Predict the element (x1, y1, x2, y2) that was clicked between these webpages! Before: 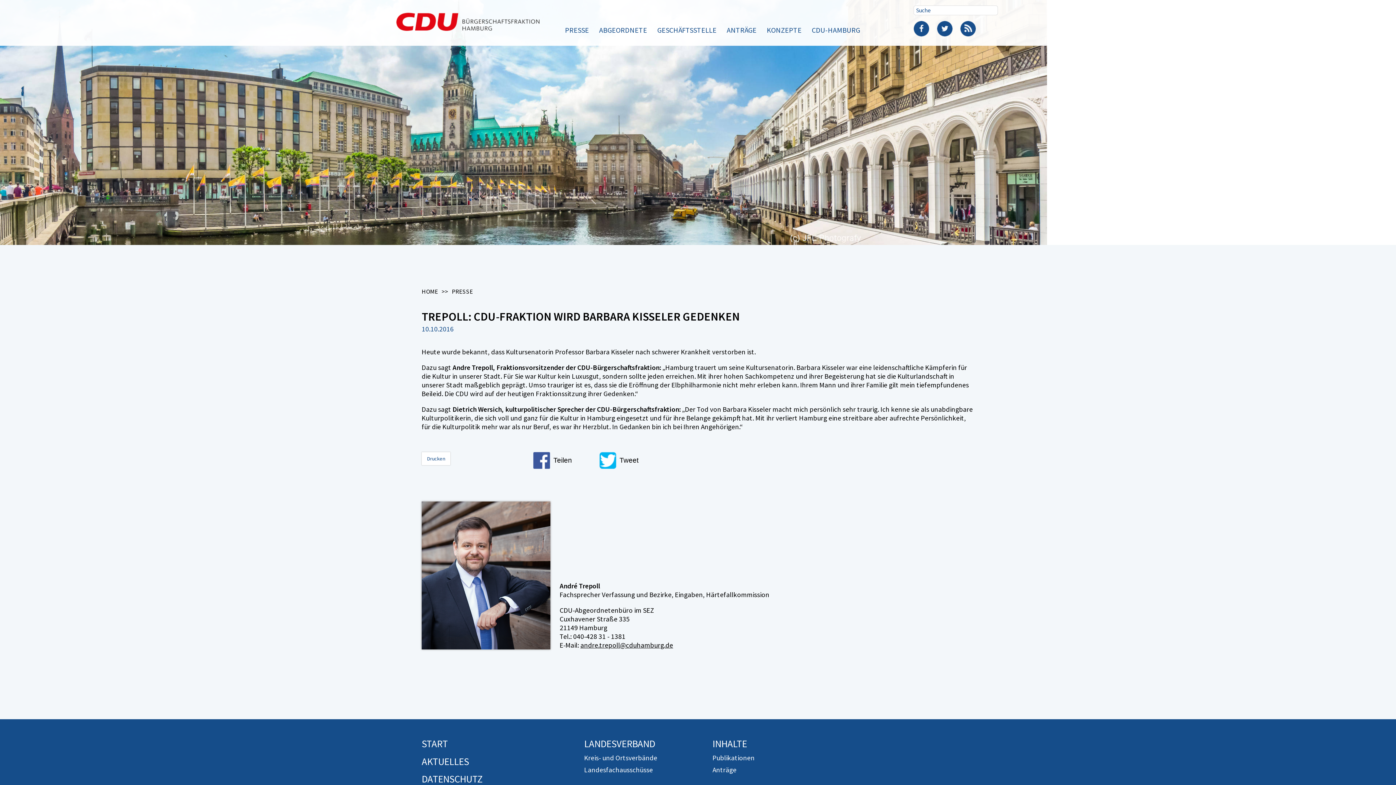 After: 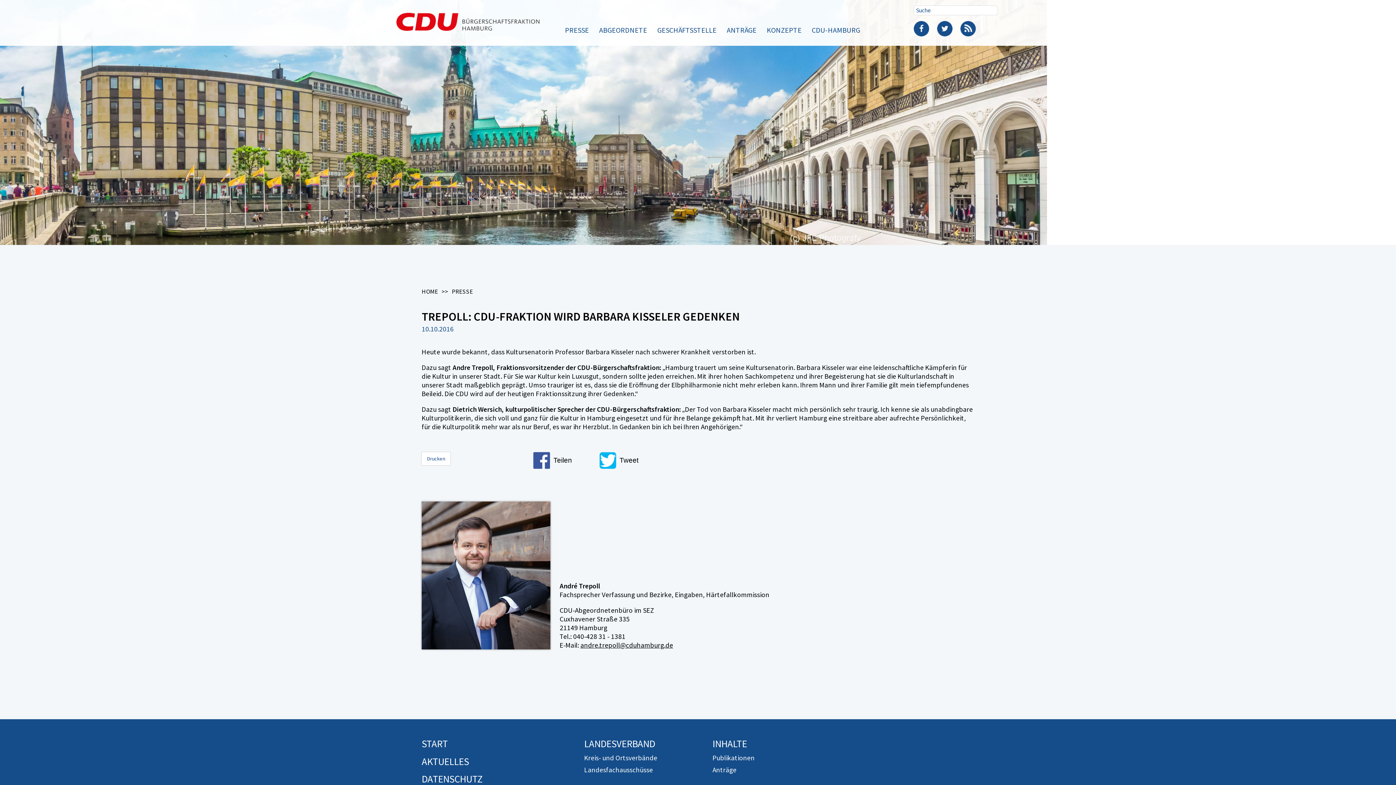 Action: label: Twitter bbox: (937, 20, 953, 36)